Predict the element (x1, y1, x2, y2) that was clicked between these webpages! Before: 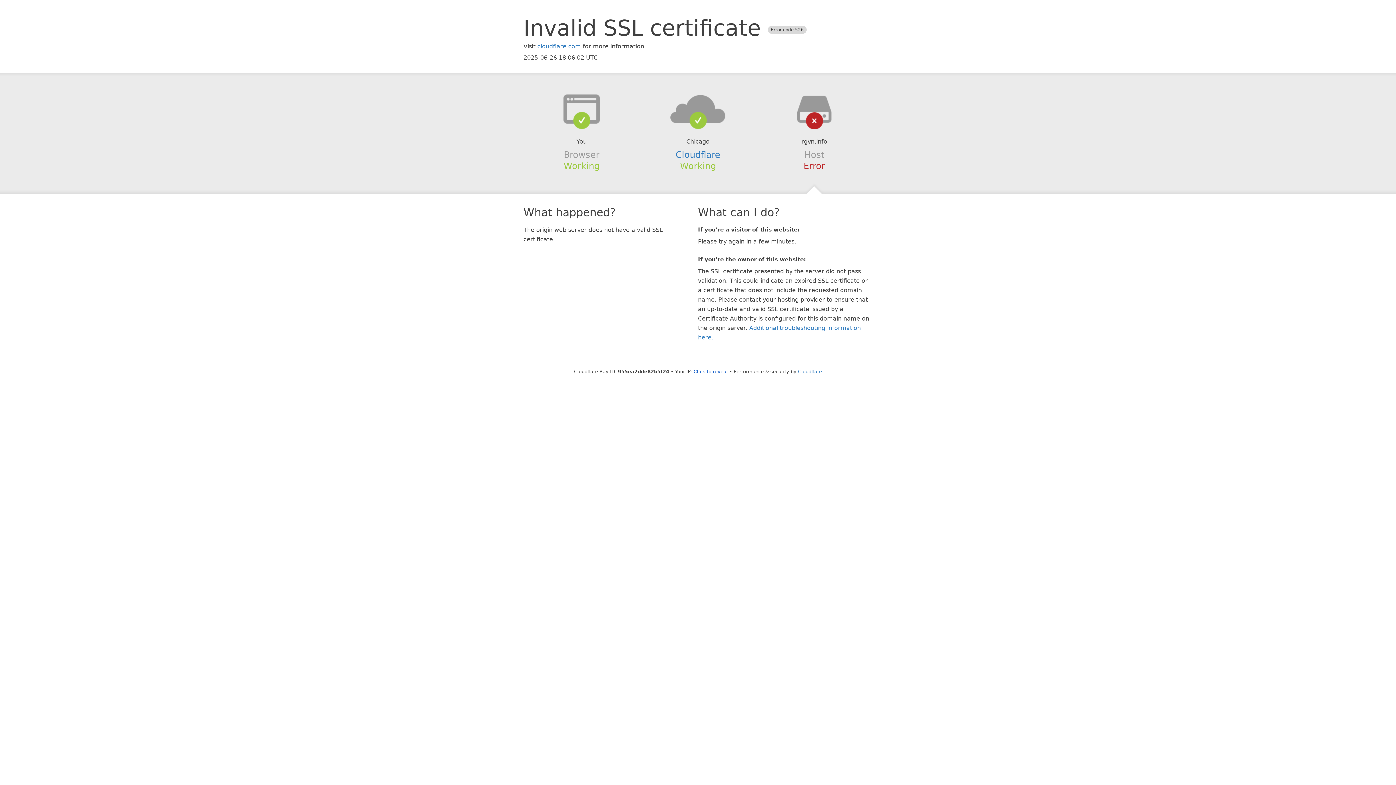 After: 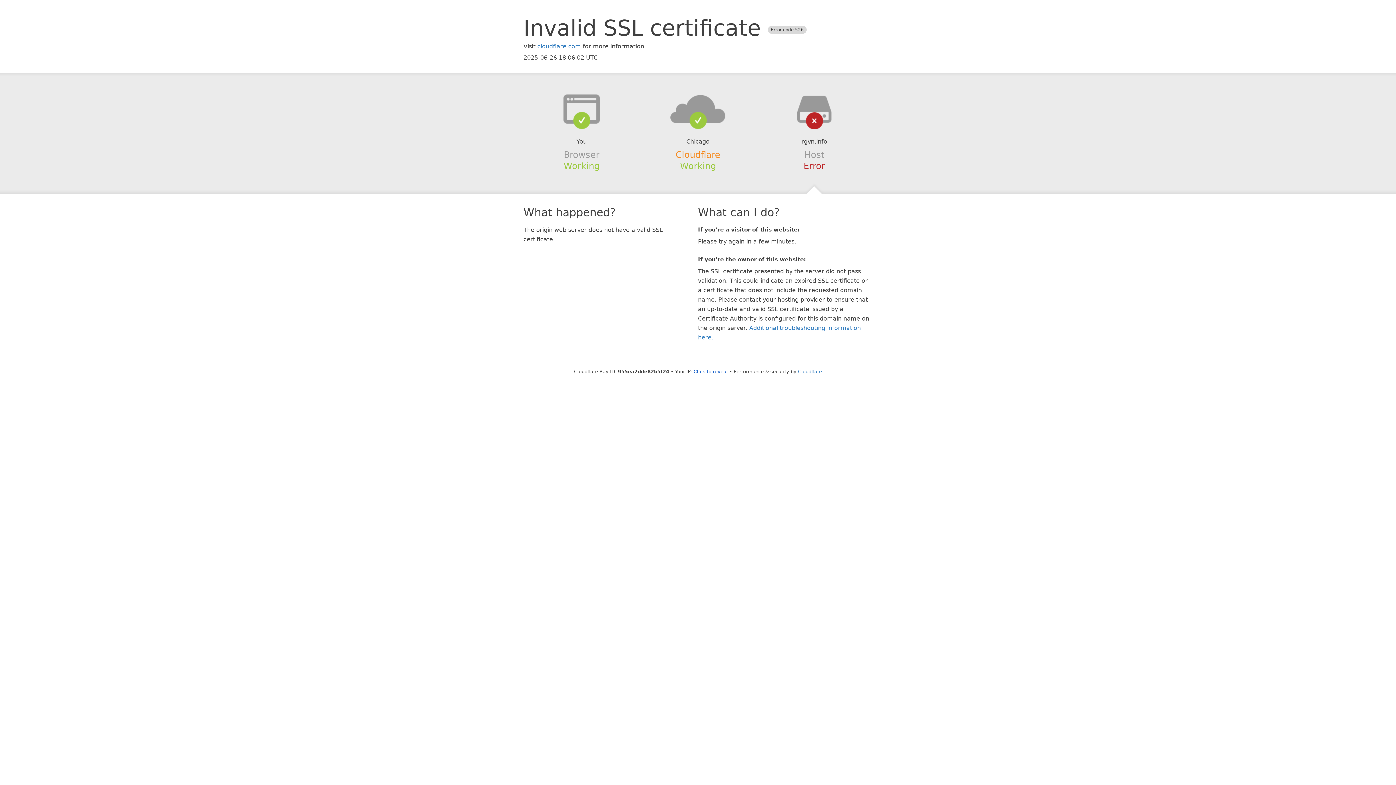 Action: bbox: (675, 149, 720, 159) label: Cloudflare